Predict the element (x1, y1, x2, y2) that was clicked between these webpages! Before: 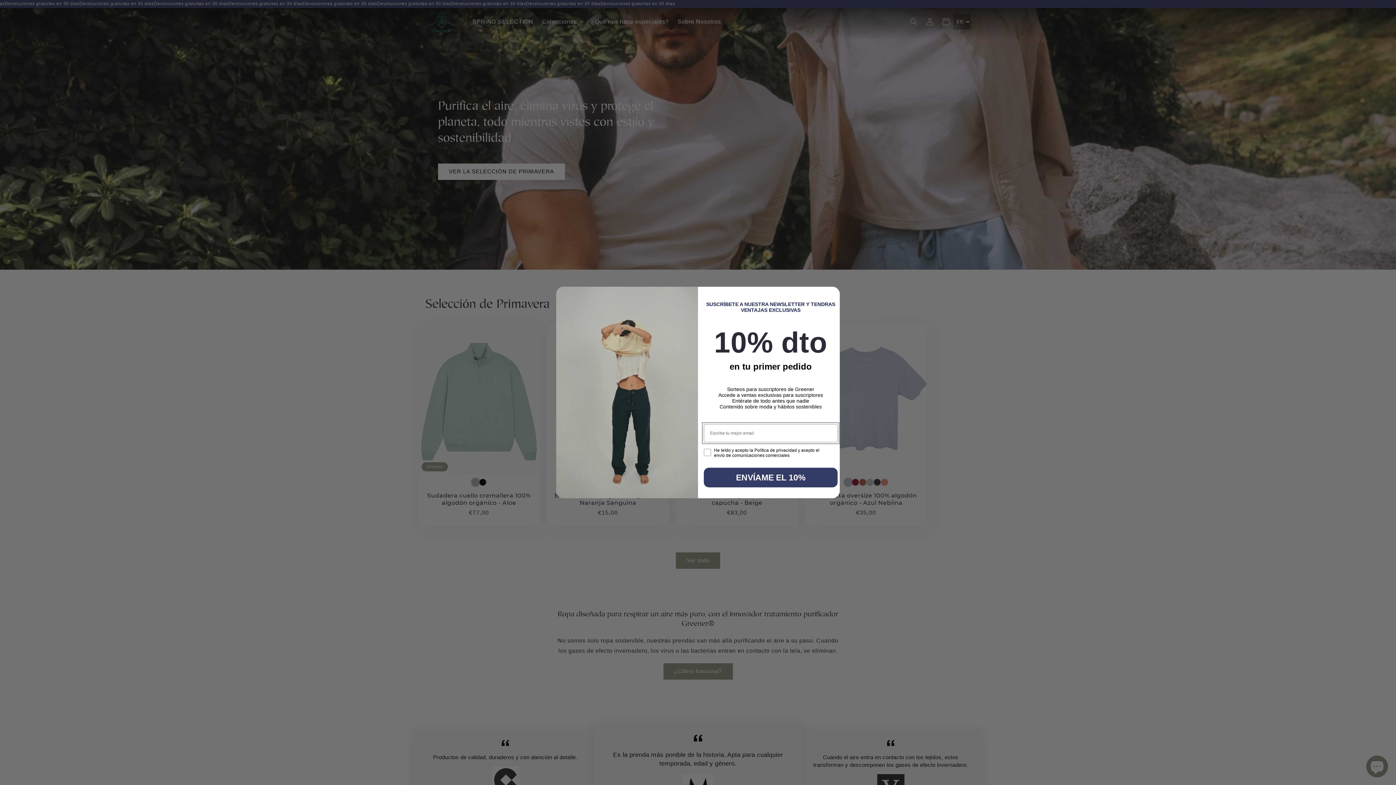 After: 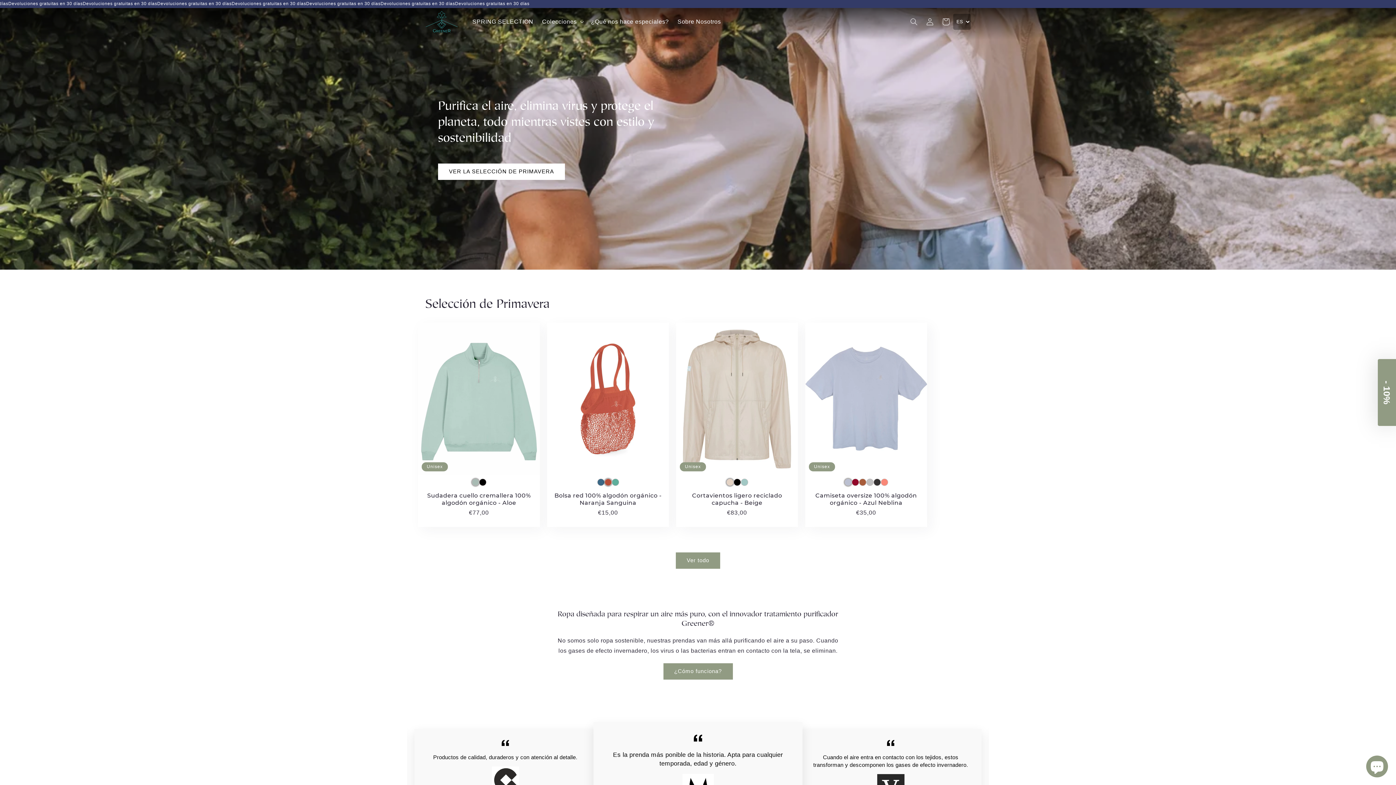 Action: bbox: (824, 310, 837, 323) label: Close dialog